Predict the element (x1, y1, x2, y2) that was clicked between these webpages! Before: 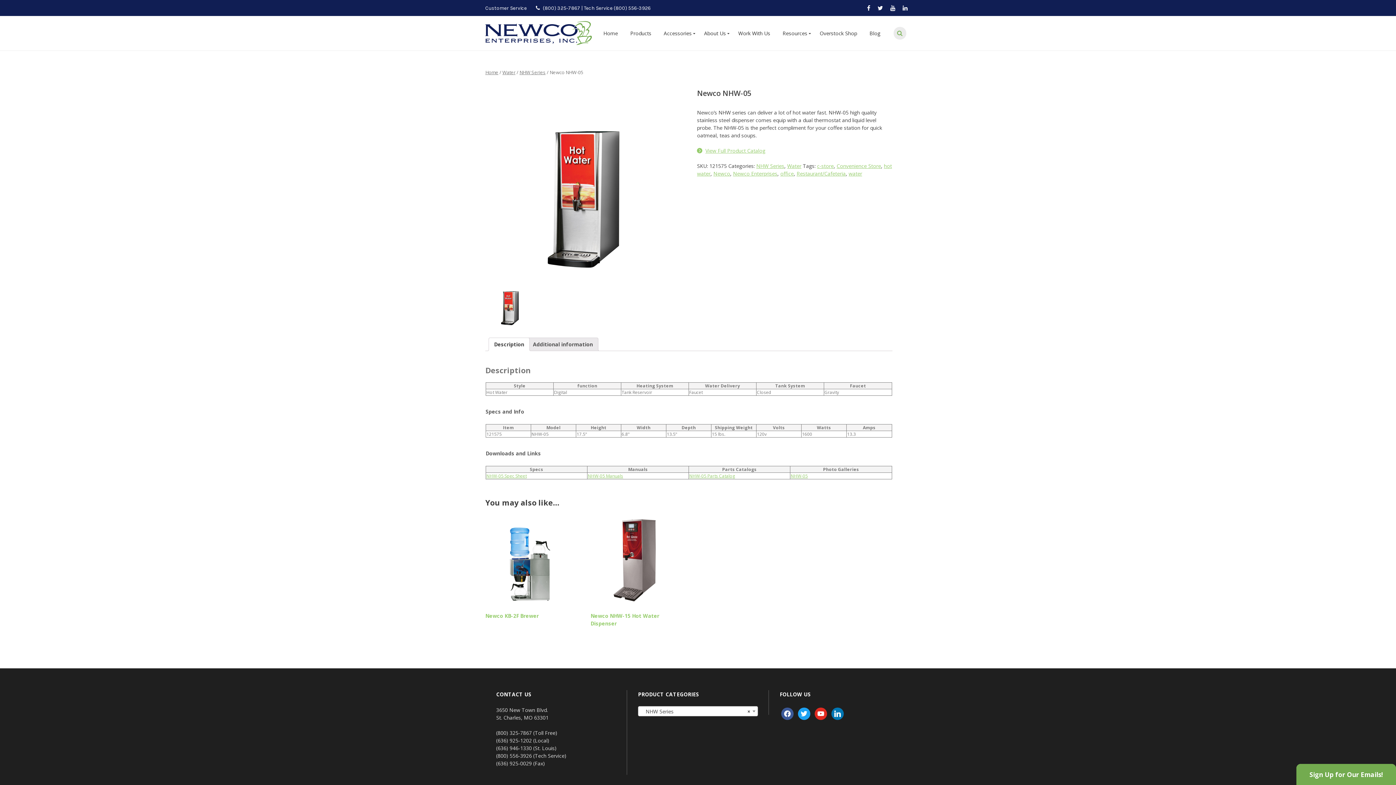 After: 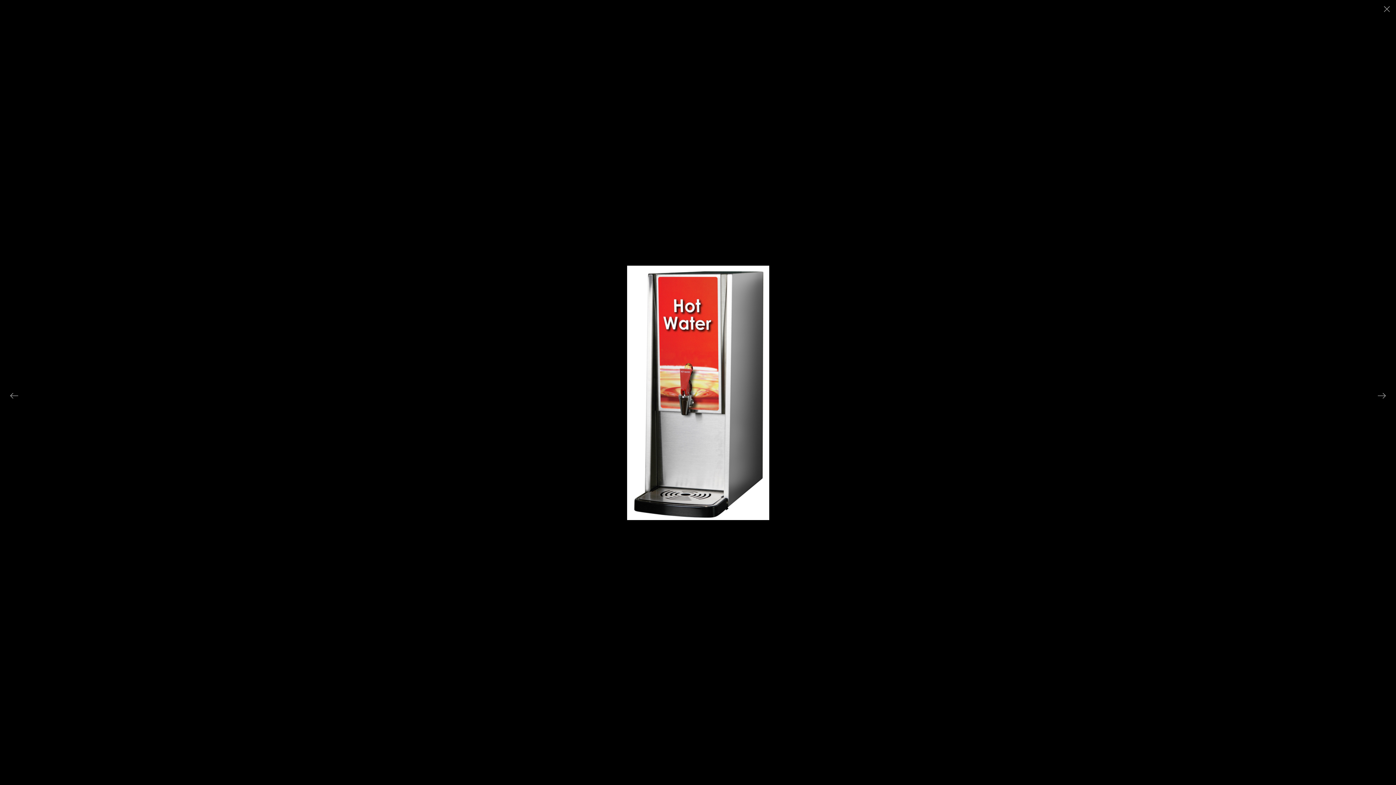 Action: bbox: (790, 472, 808, 479) label: NHW-05